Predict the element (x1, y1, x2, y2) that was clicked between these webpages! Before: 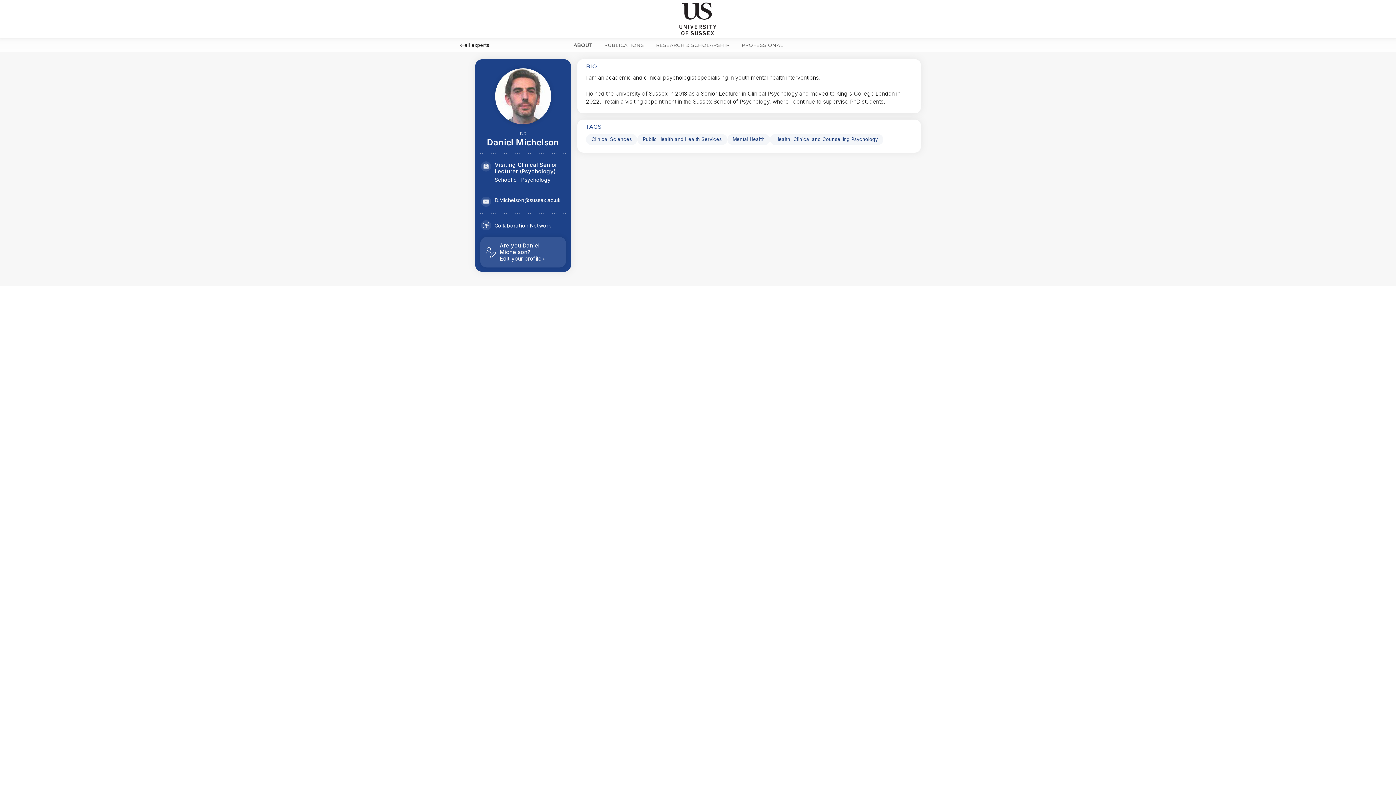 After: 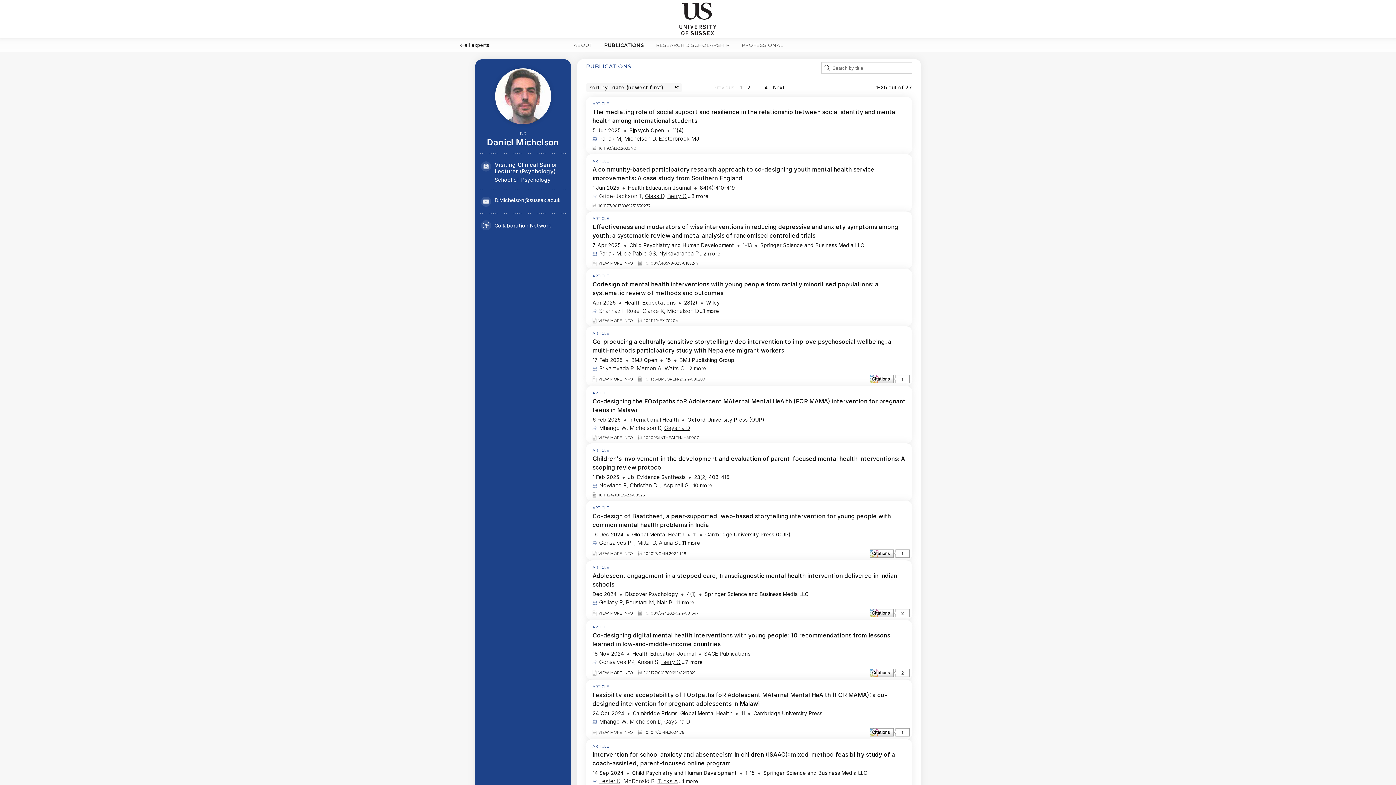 Action: bbox: (601, 38, 646, 52) label: PUBLICATIONS